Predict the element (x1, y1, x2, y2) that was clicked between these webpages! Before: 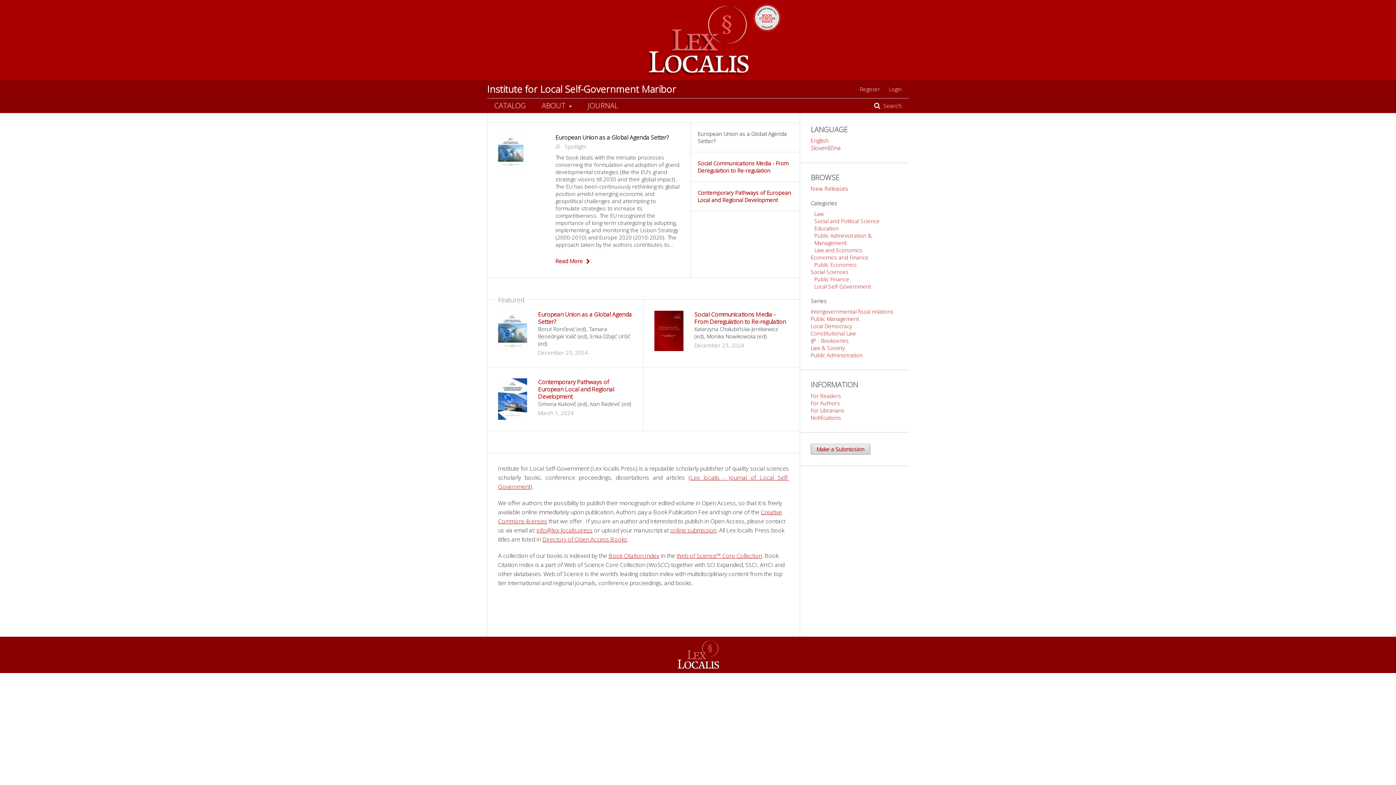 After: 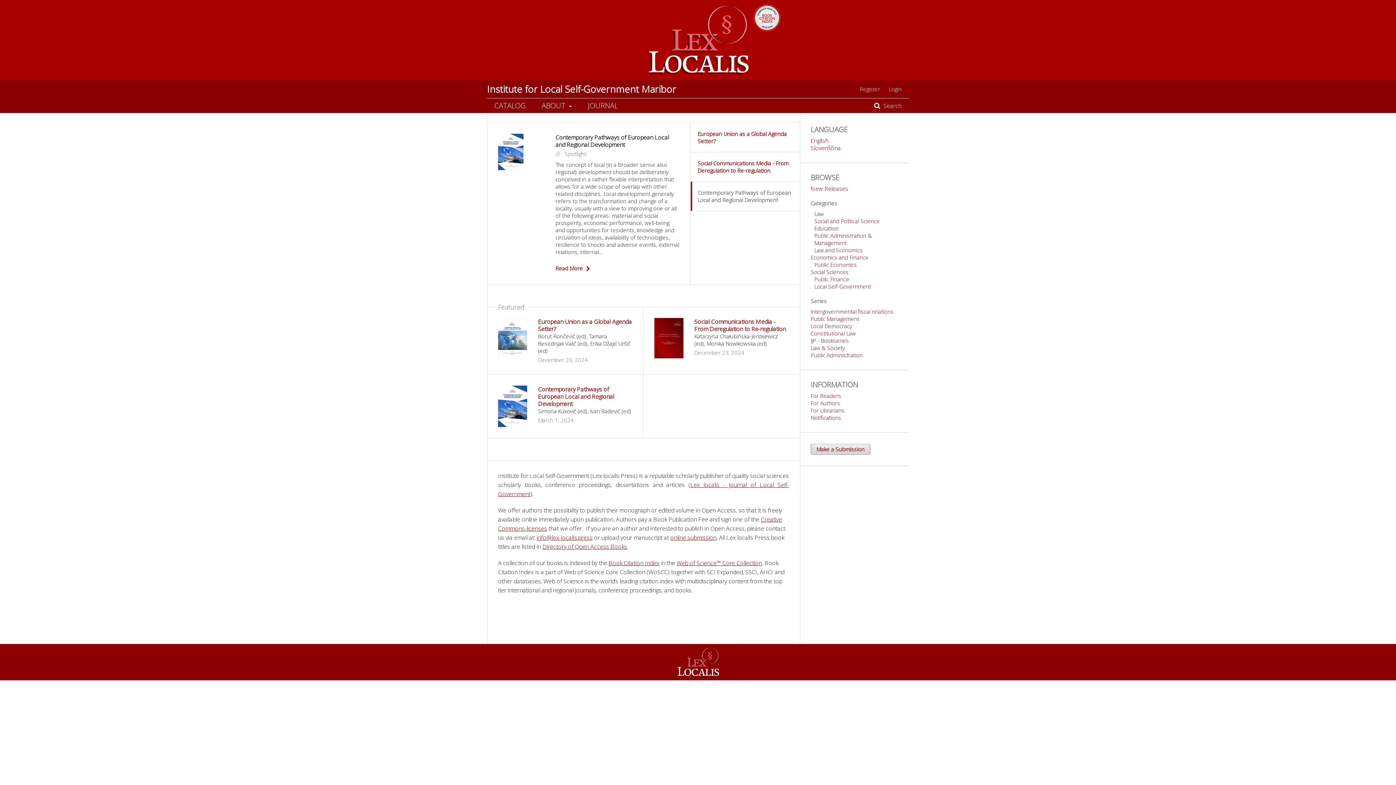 Action: label: Contemporary Pathways of European Local and Regional Development bbox: (690, 181, 800, 210)